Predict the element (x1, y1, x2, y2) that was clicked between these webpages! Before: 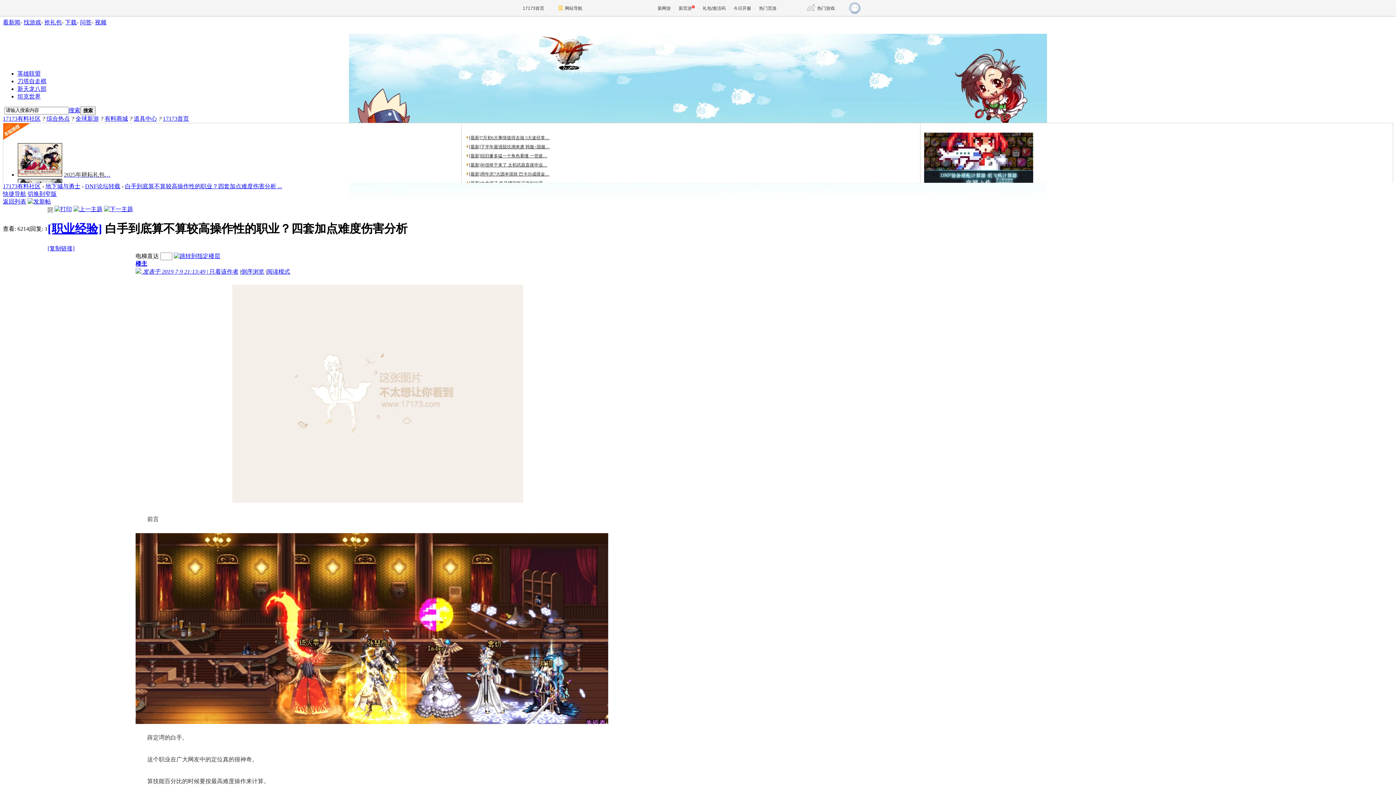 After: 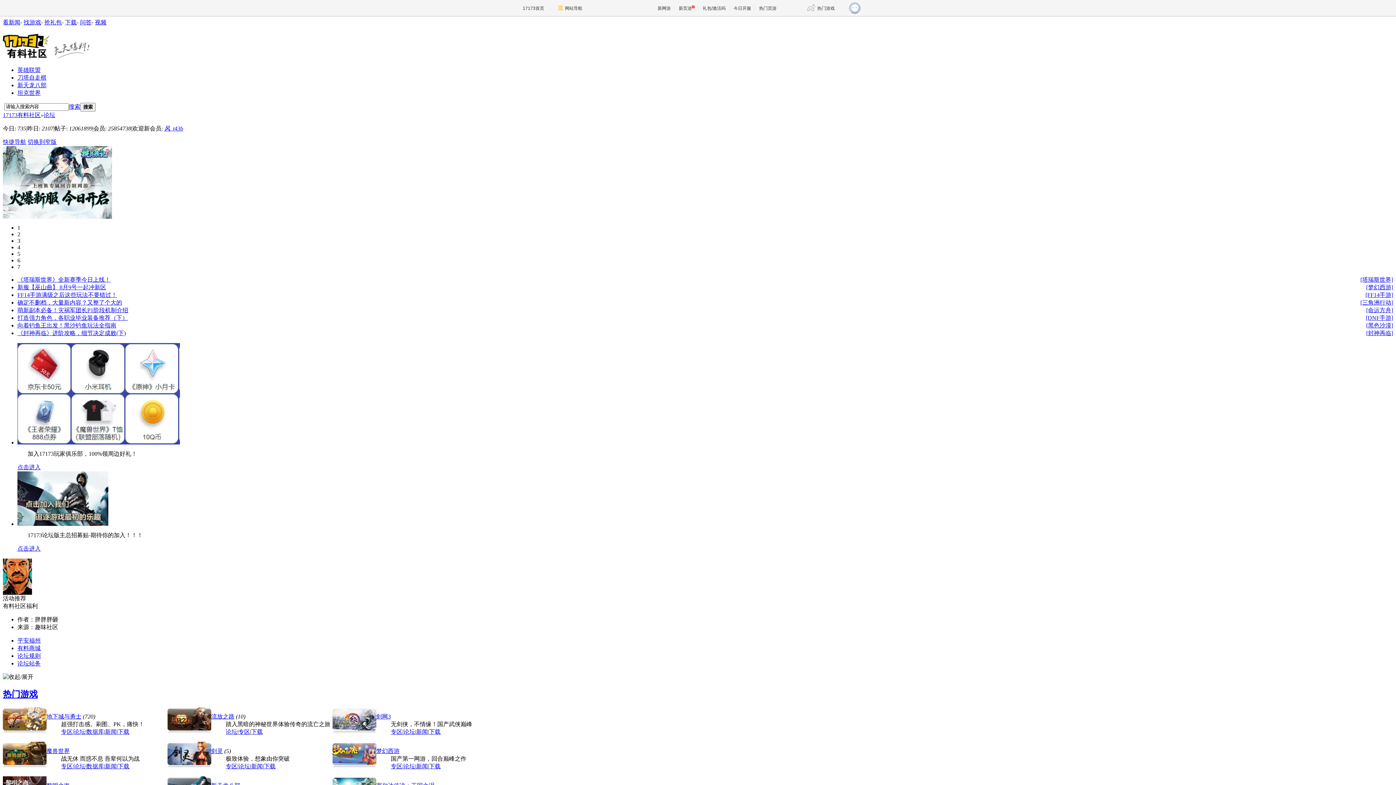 Action: label: 17173有料社区 bbox: (2, 183, 40, 189)